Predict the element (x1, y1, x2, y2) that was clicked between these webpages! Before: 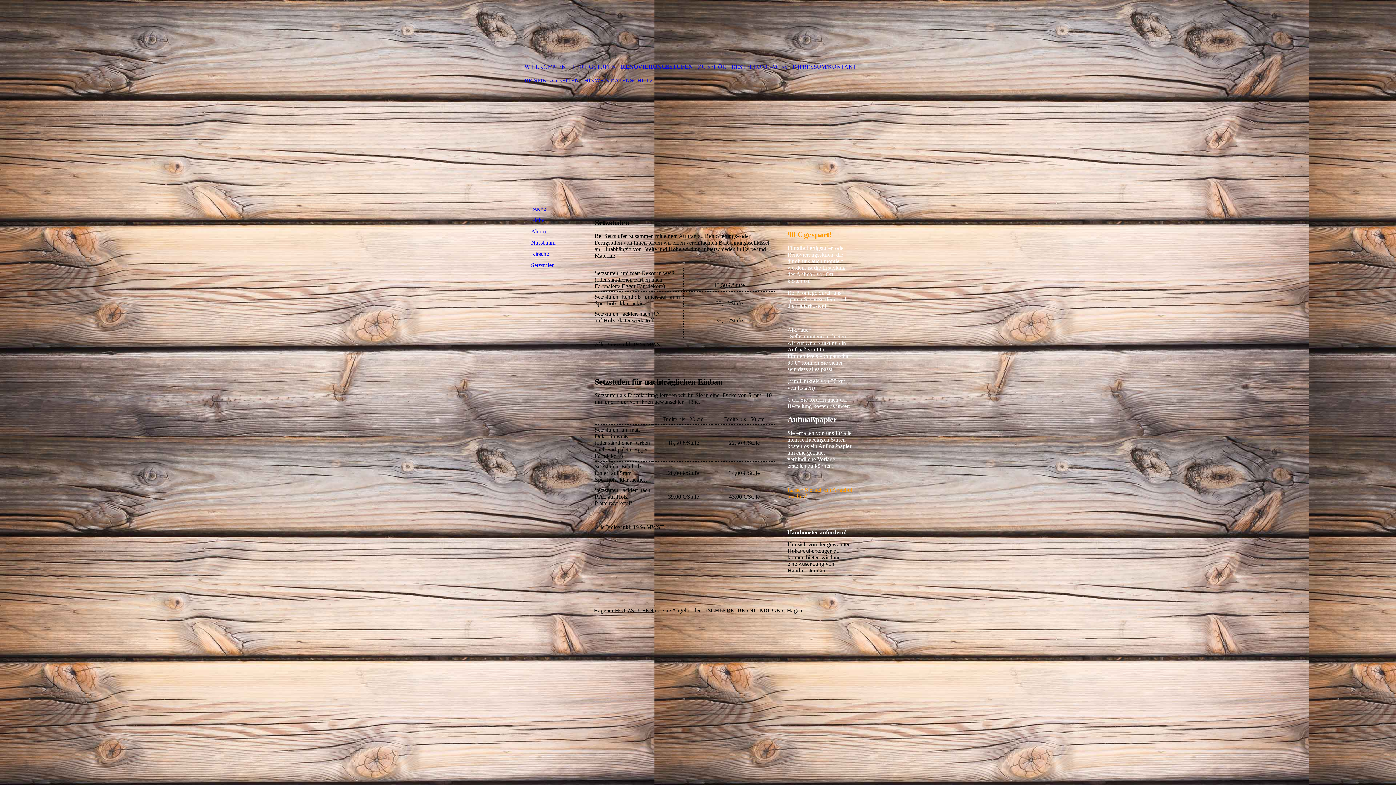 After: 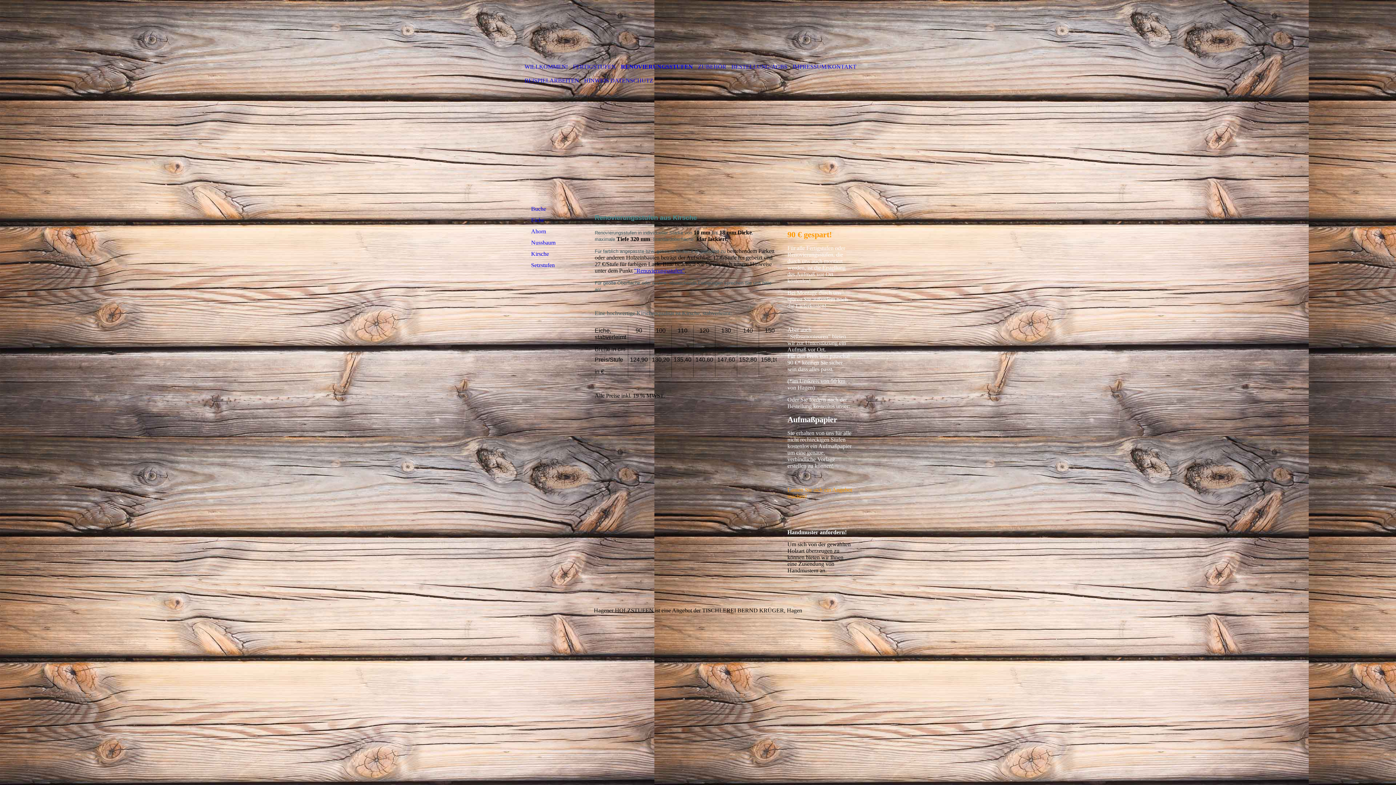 Action: bbox: (527, 248, 585, 260) label: Kirsche